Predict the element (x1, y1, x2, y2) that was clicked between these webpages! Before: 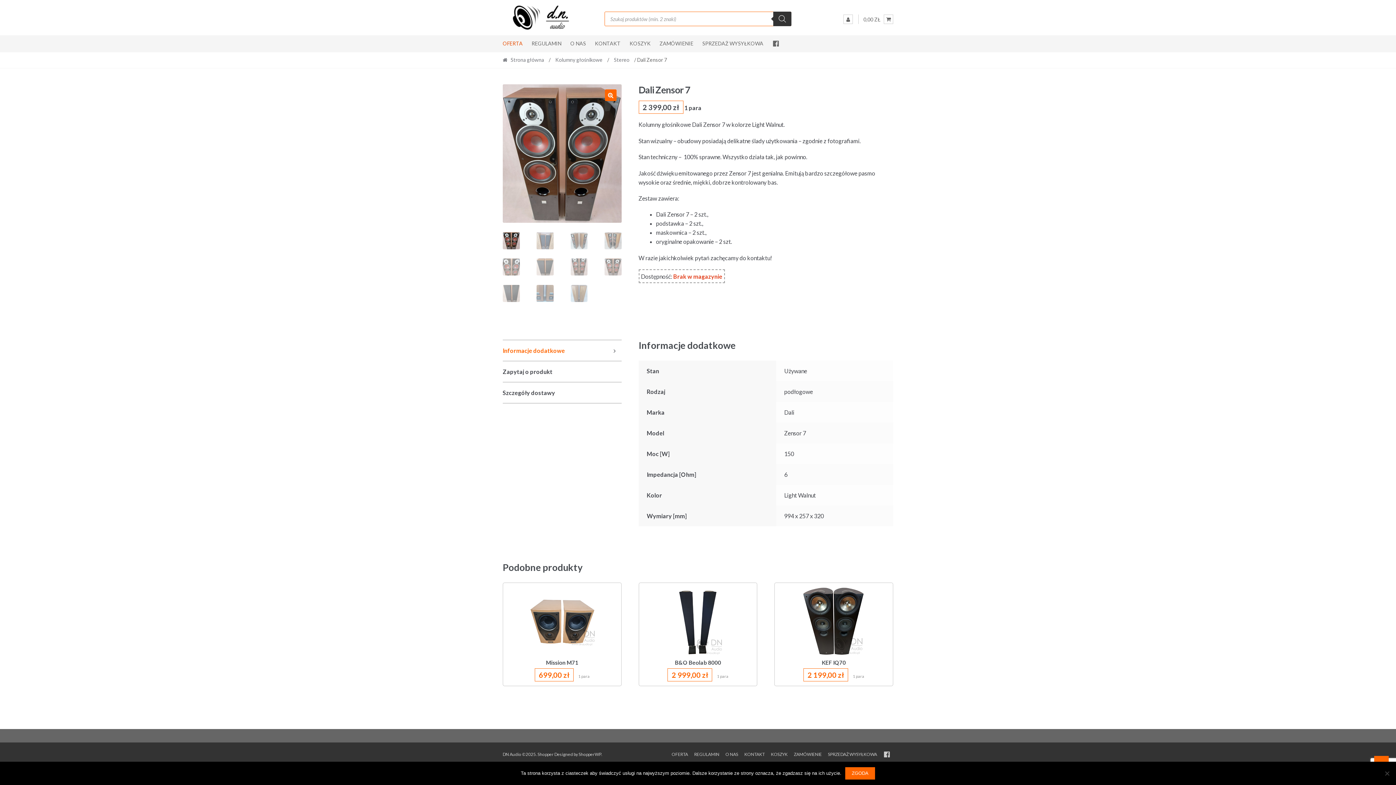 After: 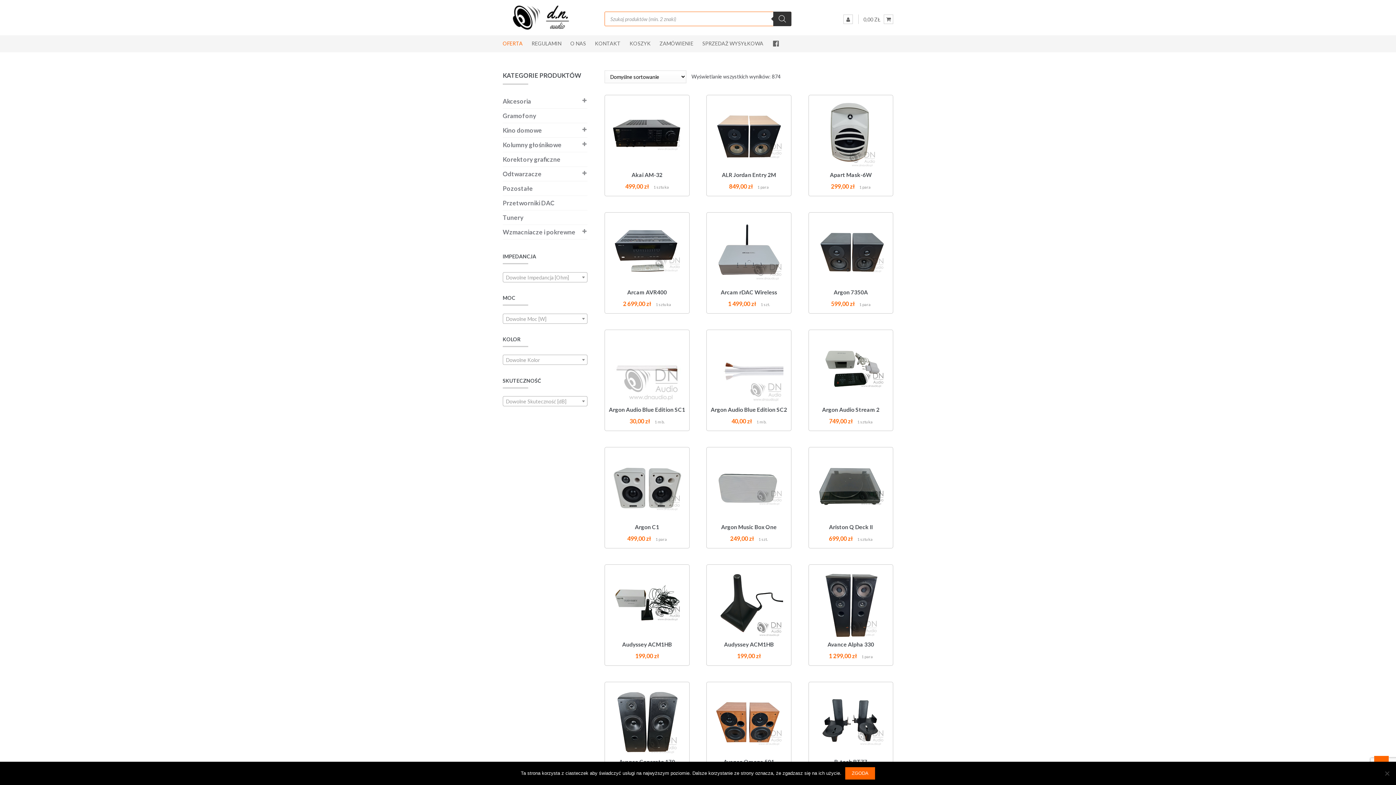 Action: bbox: (671, 752, 690, 757) label: OFERTA